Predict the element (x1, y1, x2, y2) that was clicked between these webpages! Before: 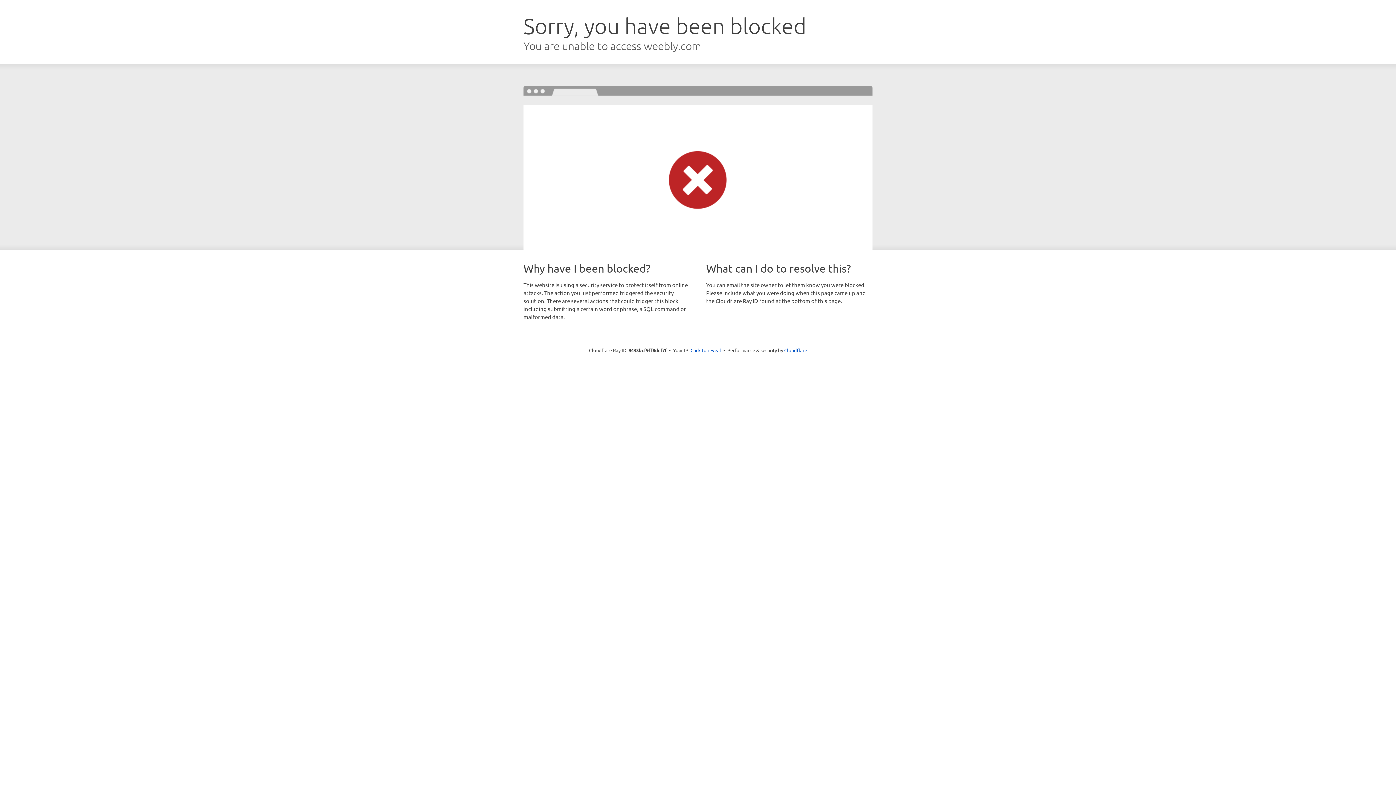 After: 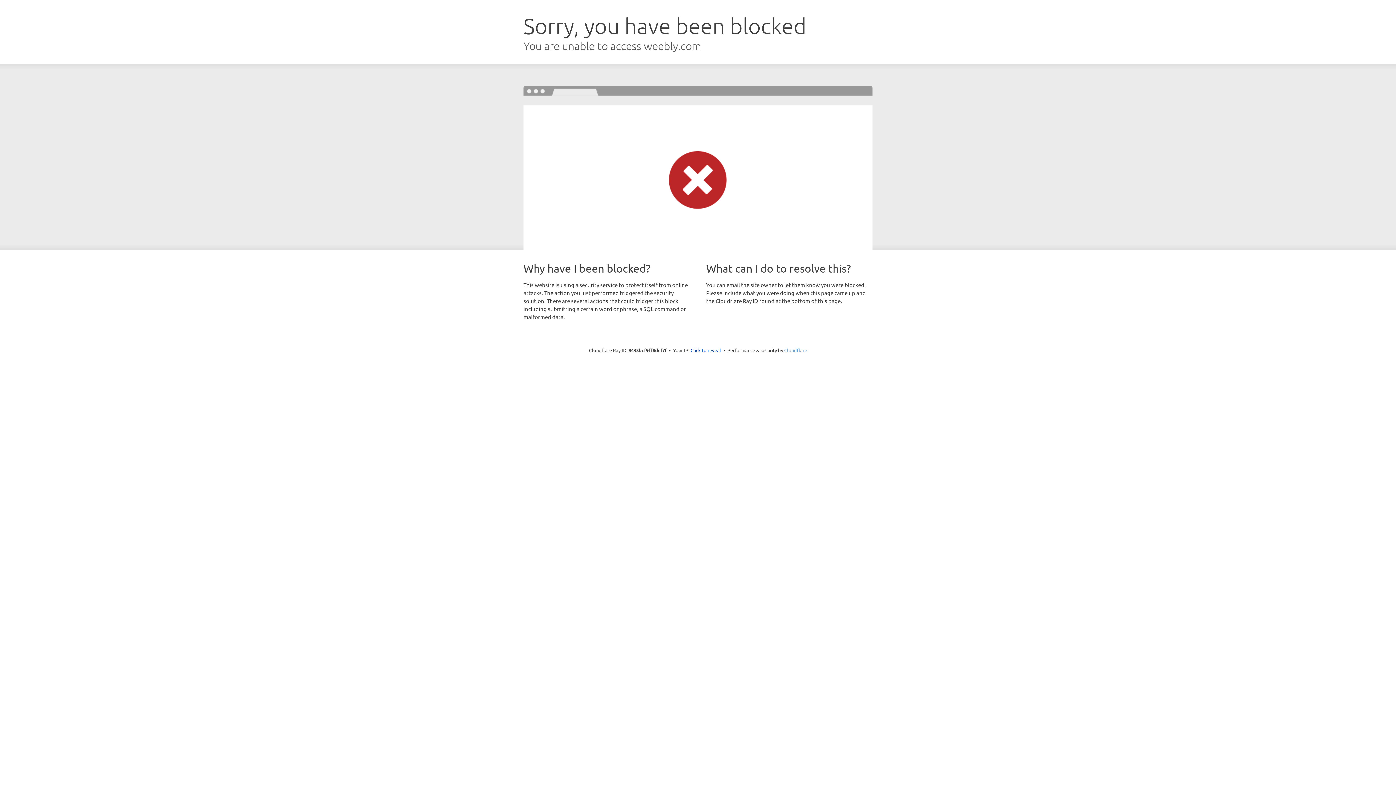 Action: bbox: (784, 347, 807, 353) label: Cloudflare